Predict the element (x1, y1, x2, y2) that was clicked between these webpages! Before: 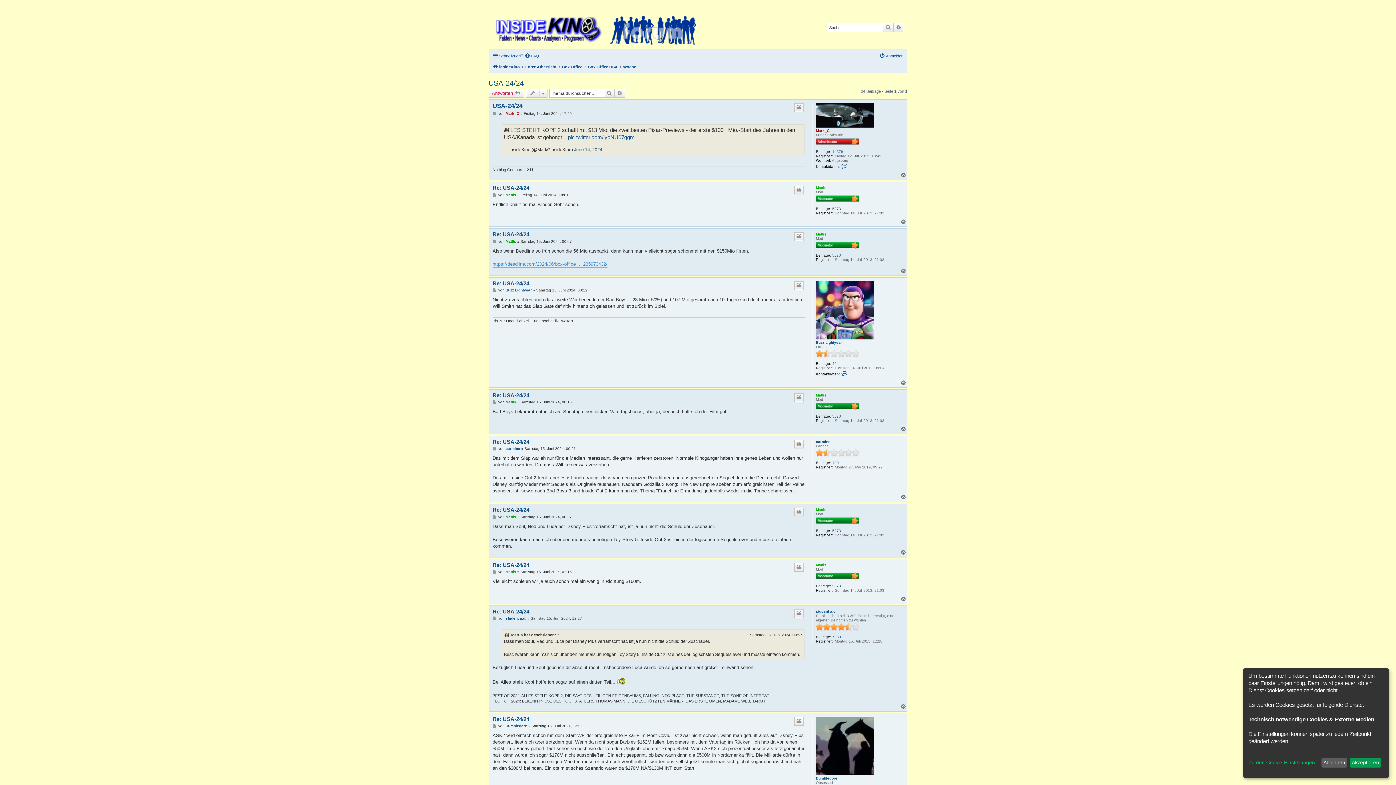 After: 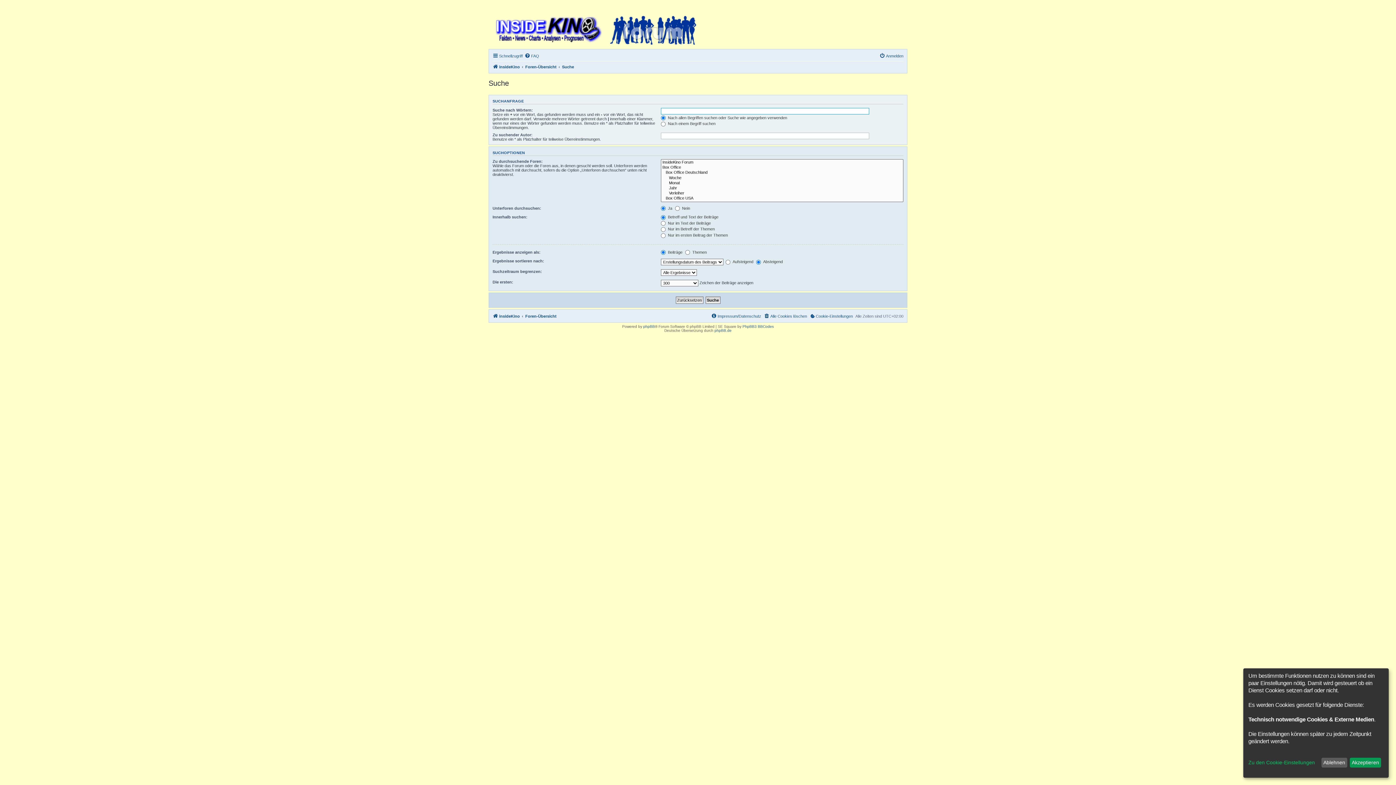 Action: bbox: (614, 89, 625, 97) label: Erweiterte Suche